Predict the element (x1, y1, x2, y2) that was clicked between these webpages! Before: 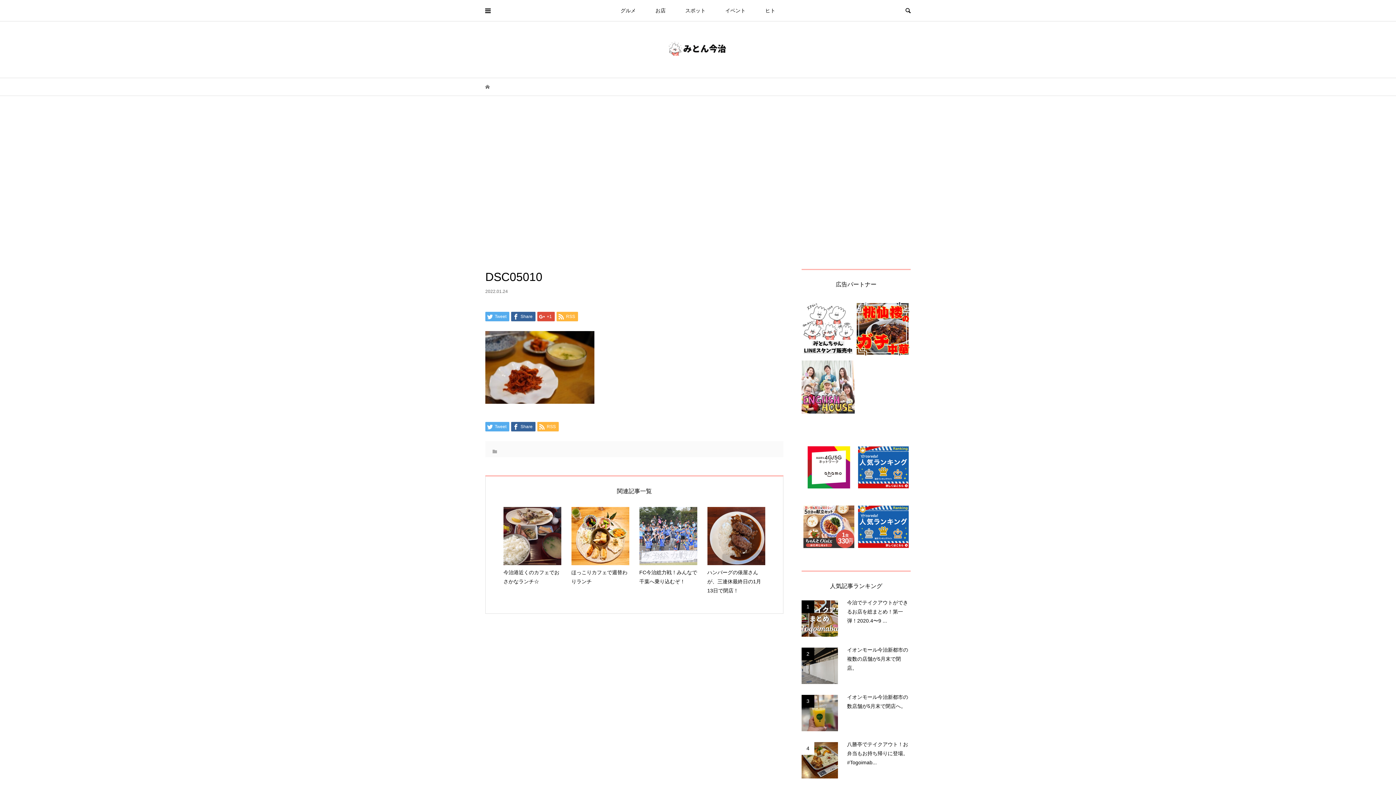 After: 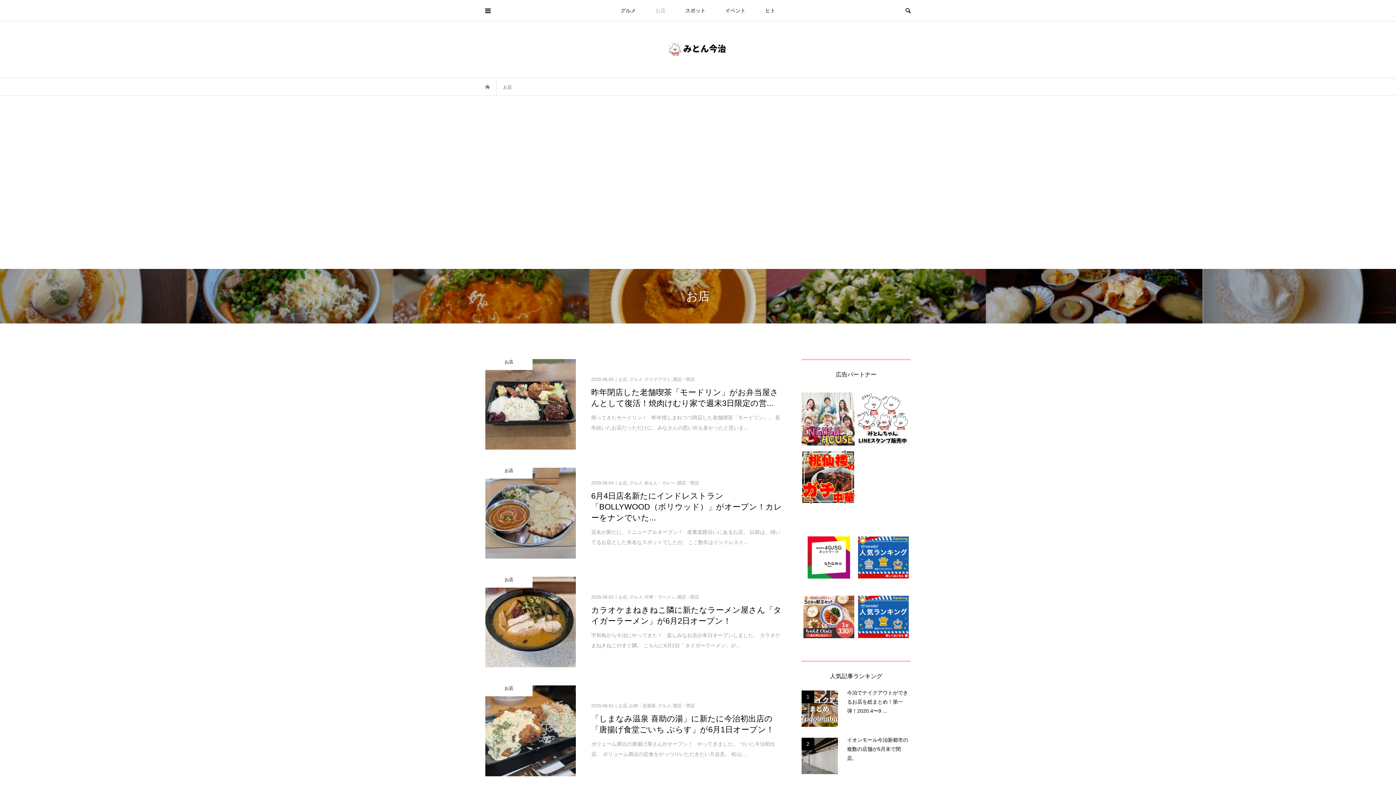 Action: bbox: (646, 0, 674, 21) label: お店